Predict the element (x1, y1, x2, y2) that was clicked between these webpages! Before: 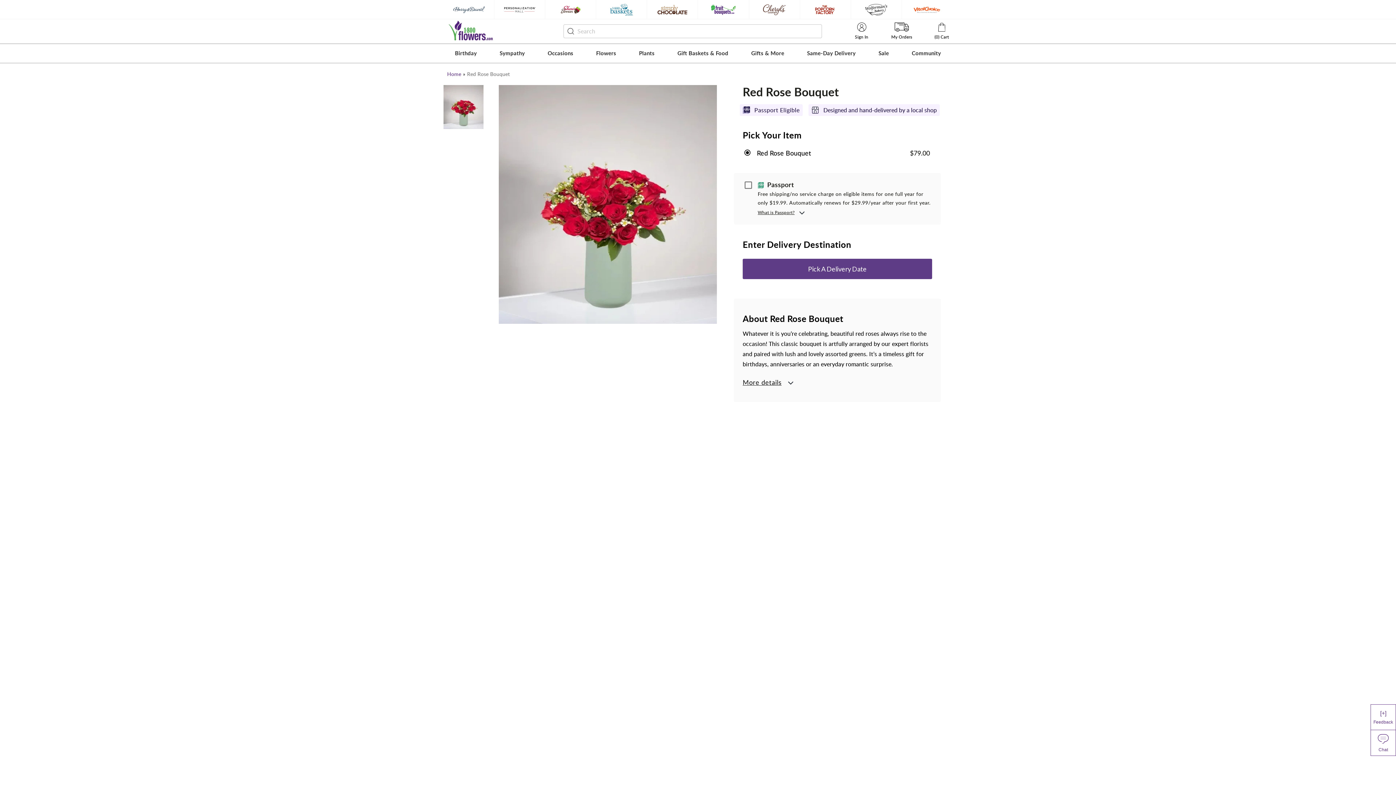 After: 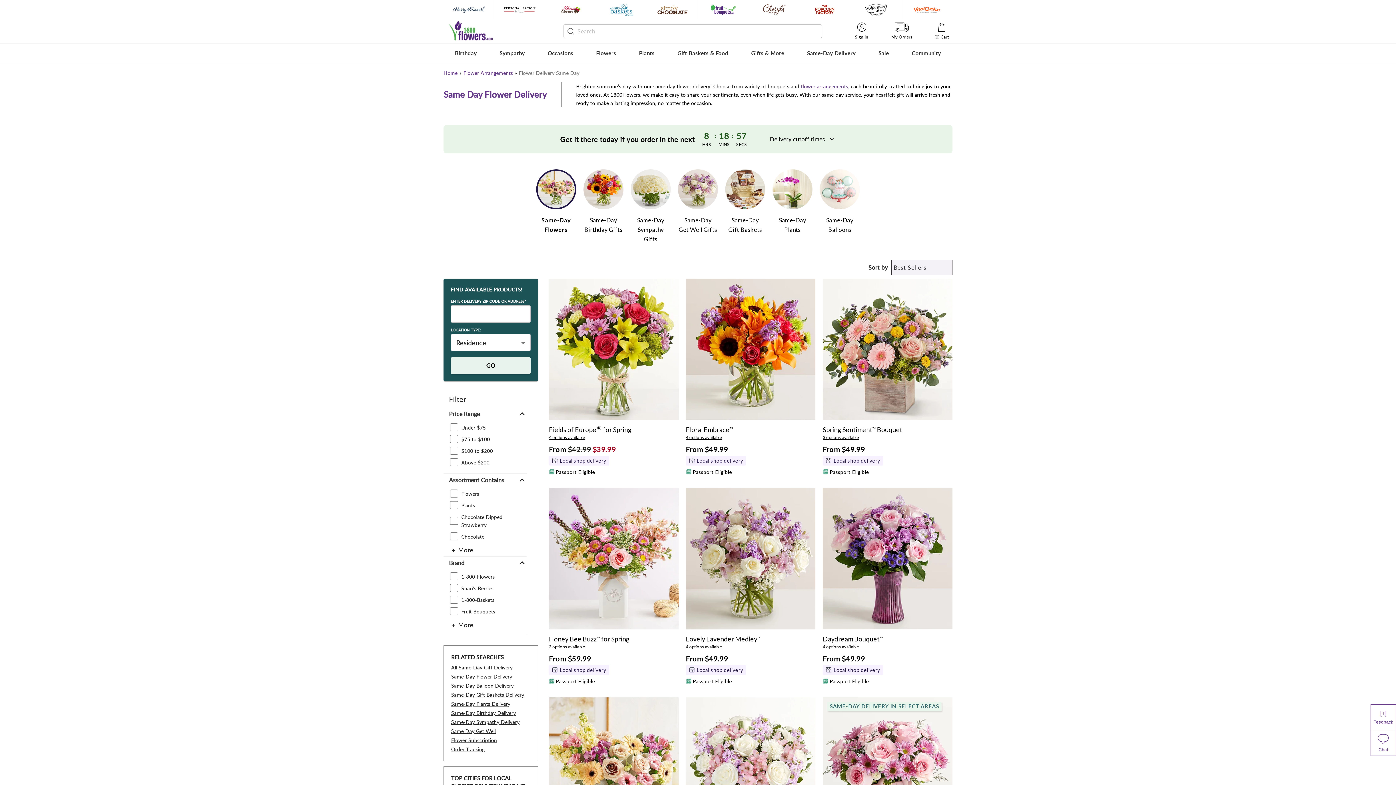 Action: label: Same-Day Delivery bbox: (803, 44, 859, 62)